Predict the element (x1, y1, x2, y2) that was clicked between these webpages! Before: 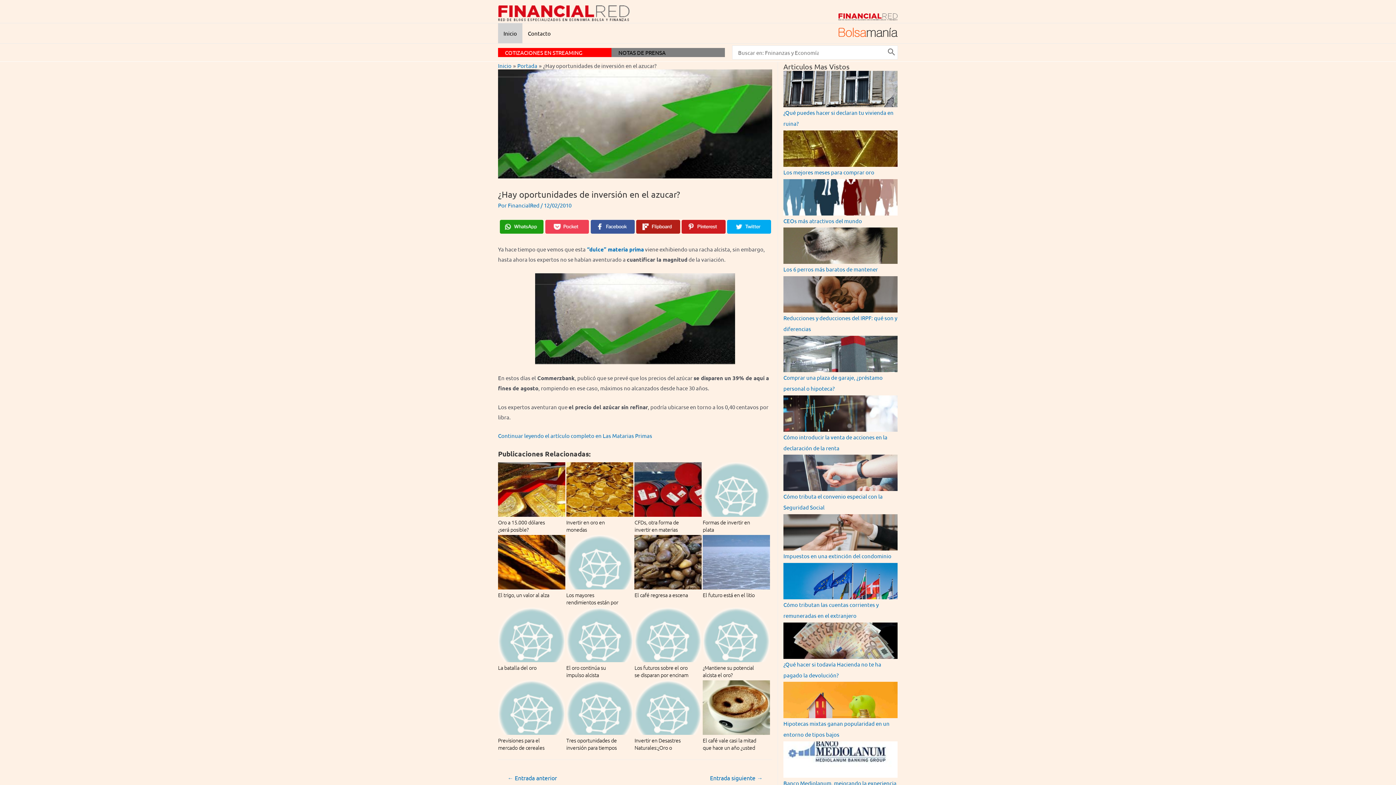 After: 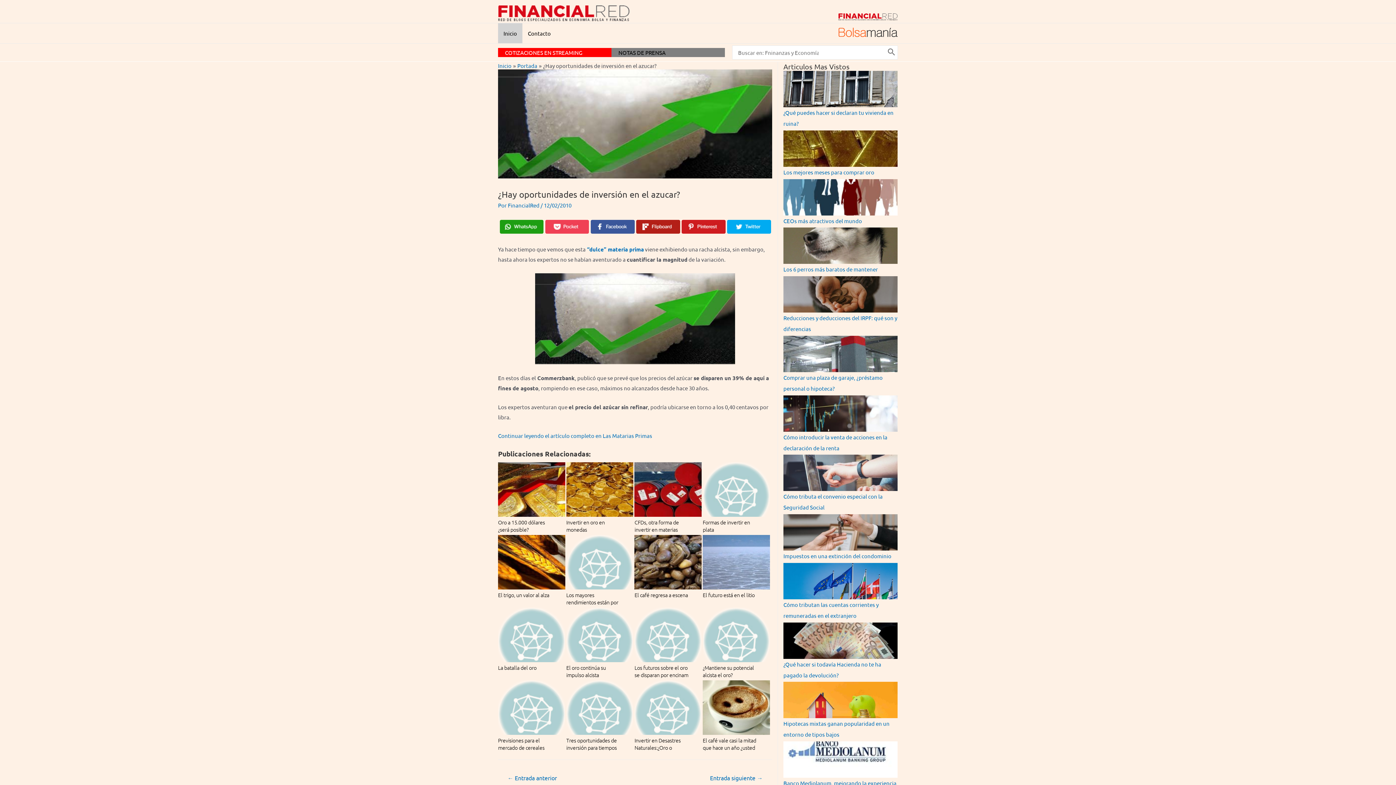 Action: bbox: (590, 219, 634, 233)